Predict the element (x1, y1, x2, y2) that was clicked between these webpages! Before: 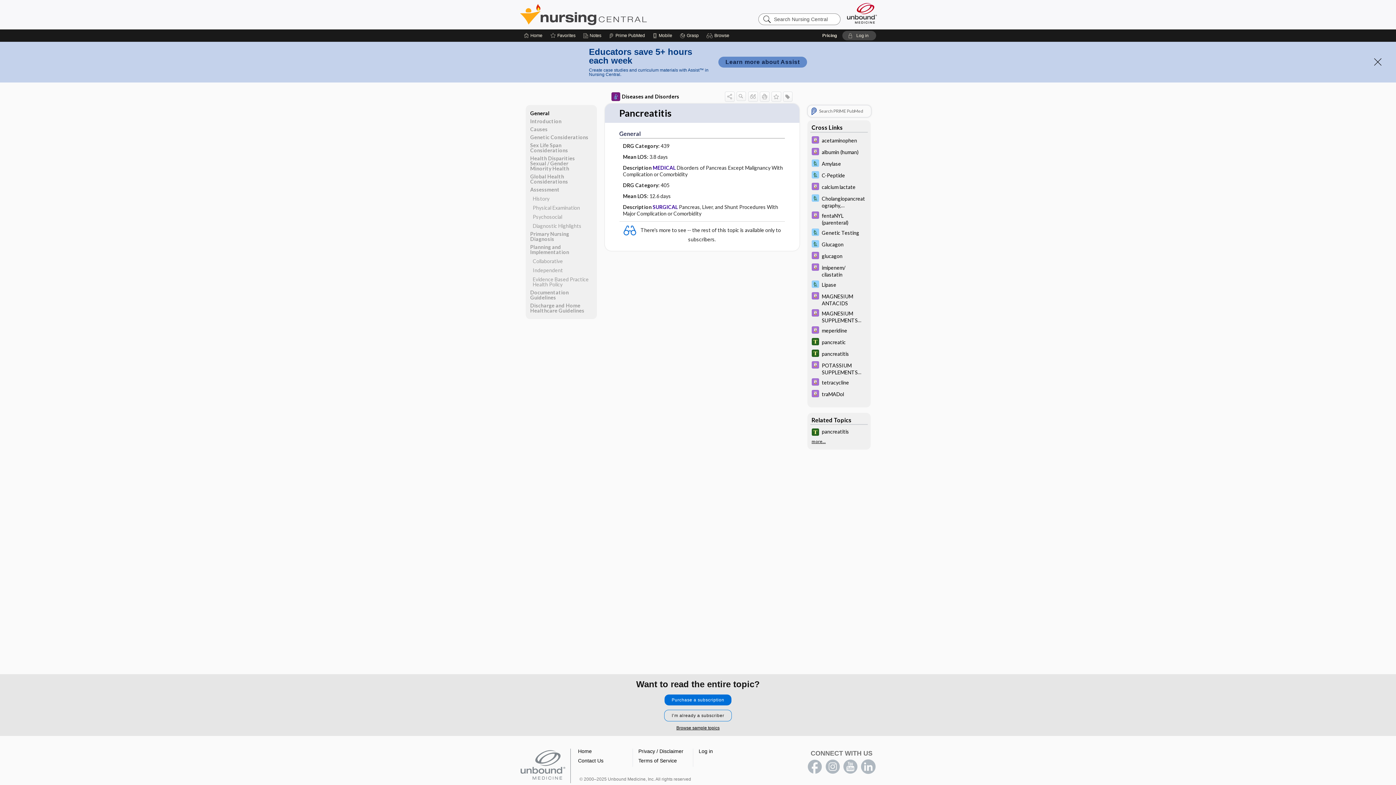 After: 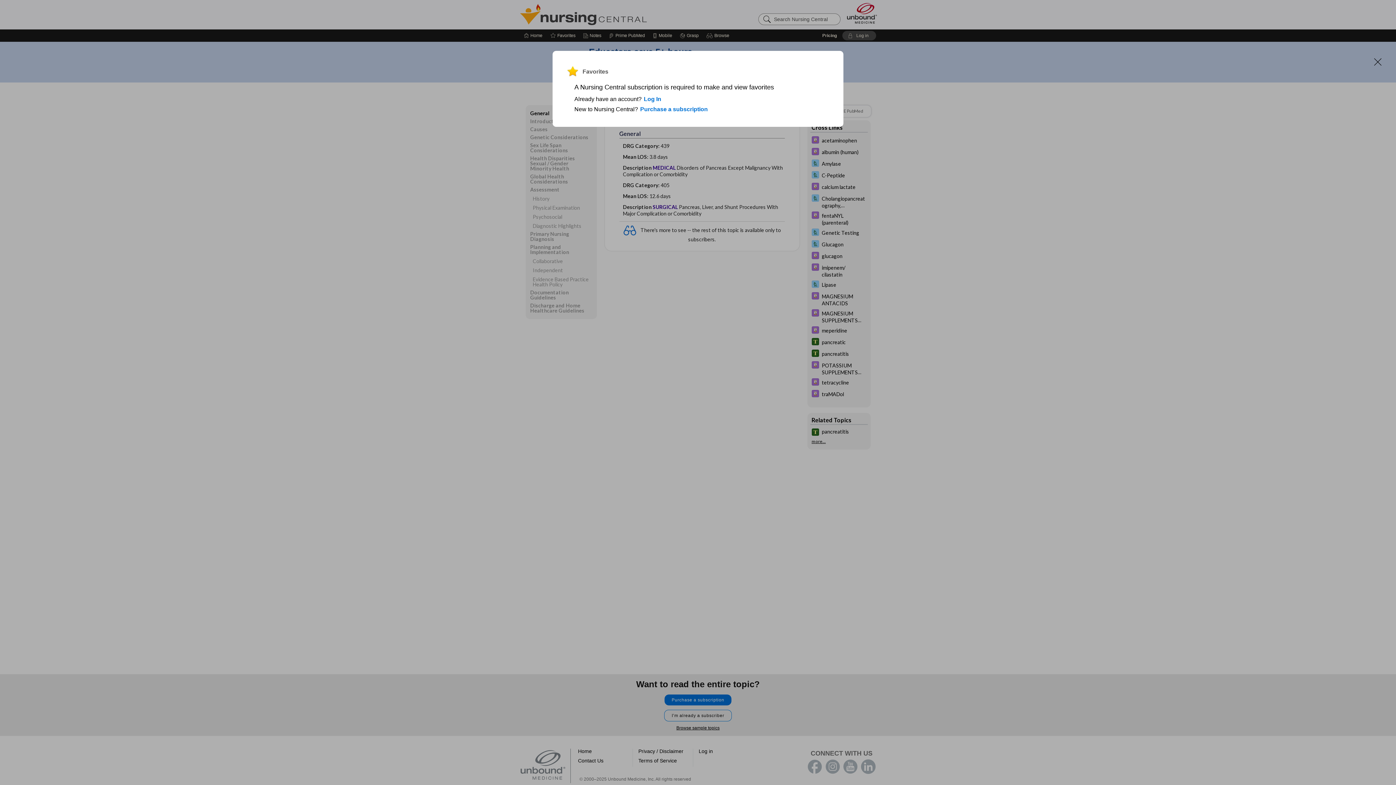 Action: label: Favorite Star bbox: (771, 91, 781, 100)